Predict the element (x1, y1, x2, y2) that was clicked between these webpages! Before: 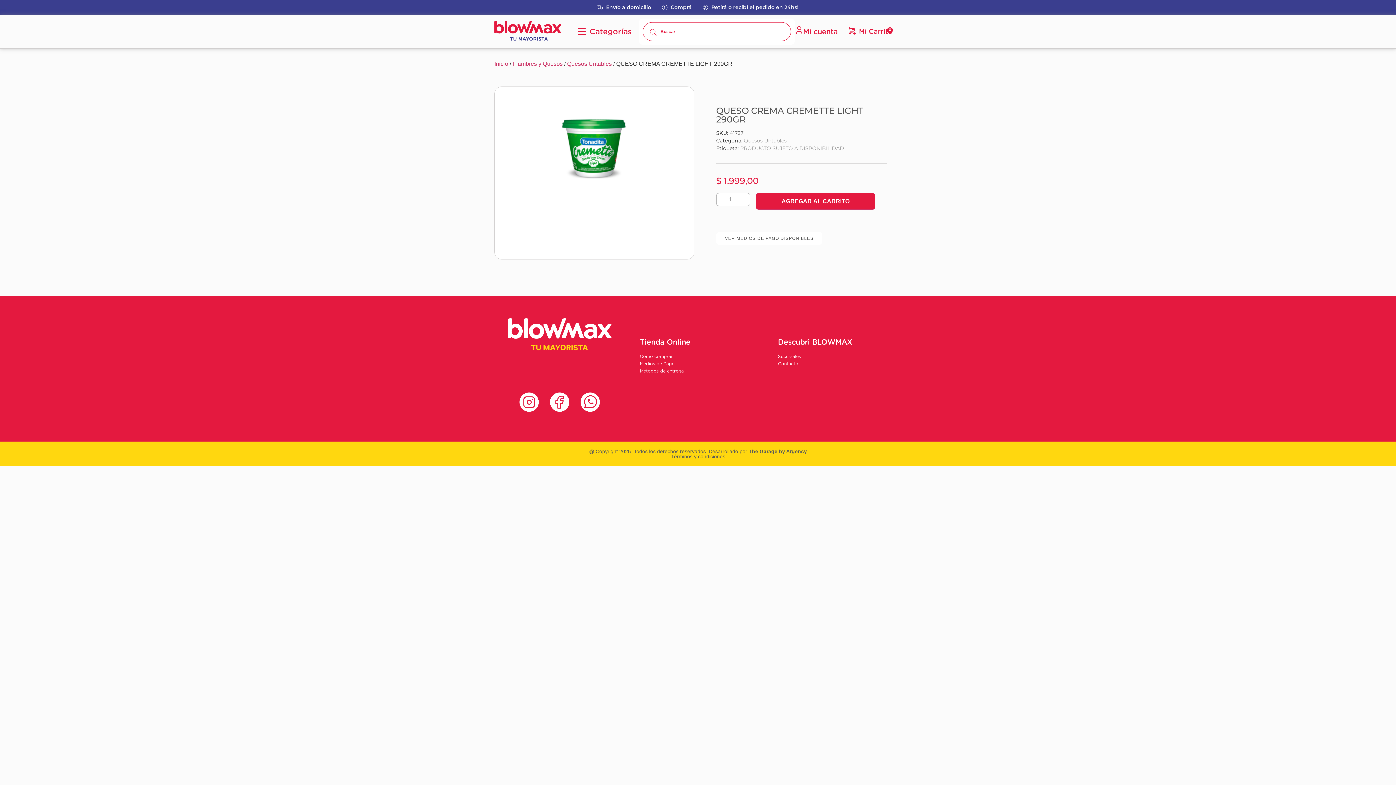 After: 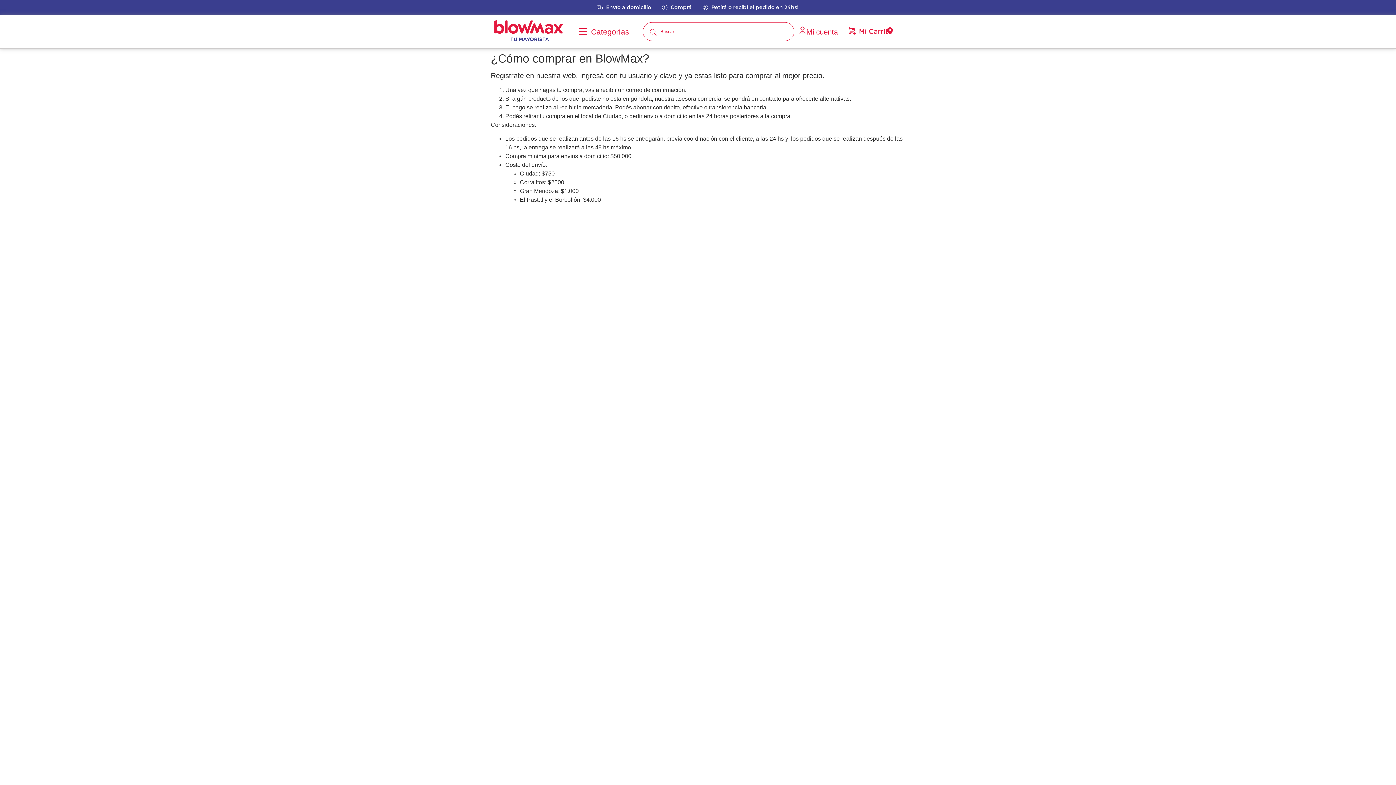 Action: bbox: (639, 353, 756, 360) label: Cómo comprar